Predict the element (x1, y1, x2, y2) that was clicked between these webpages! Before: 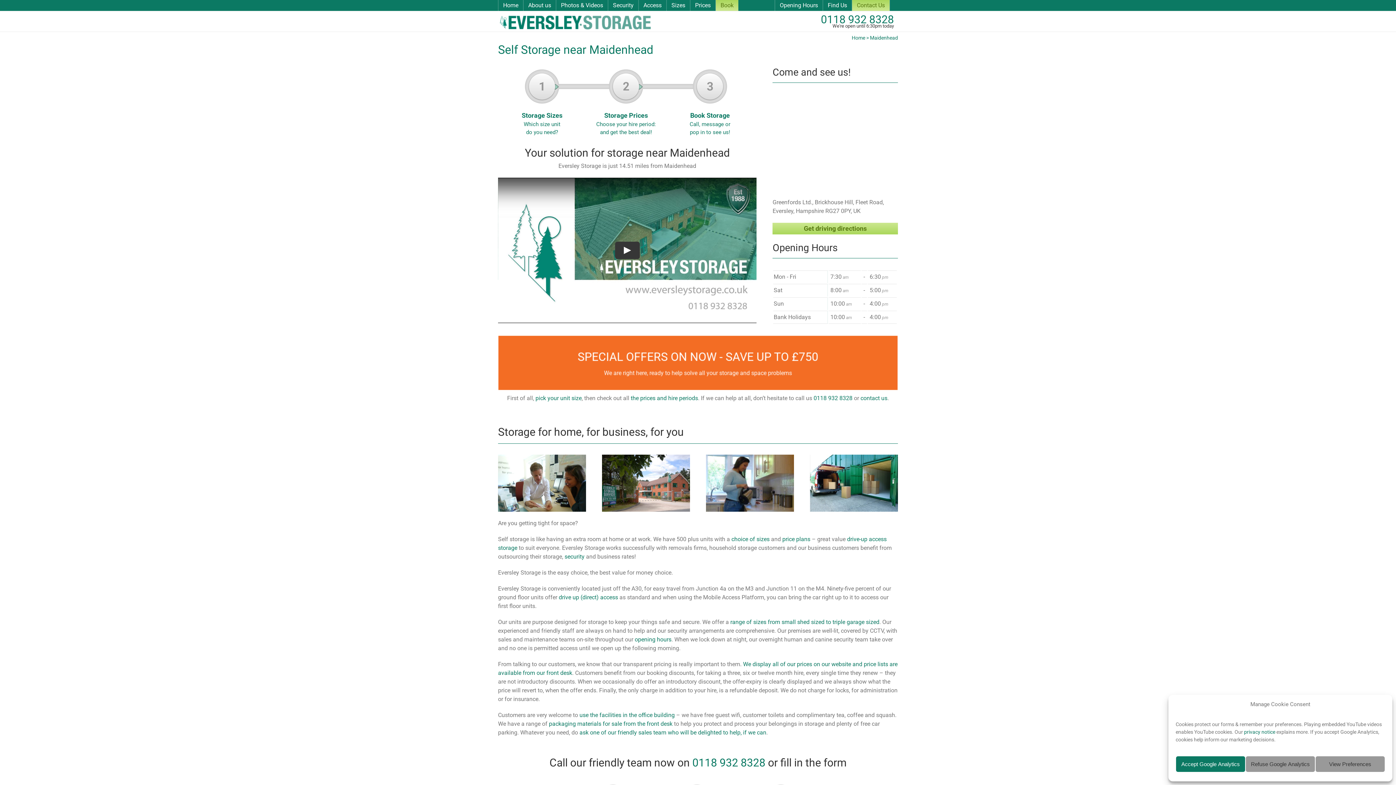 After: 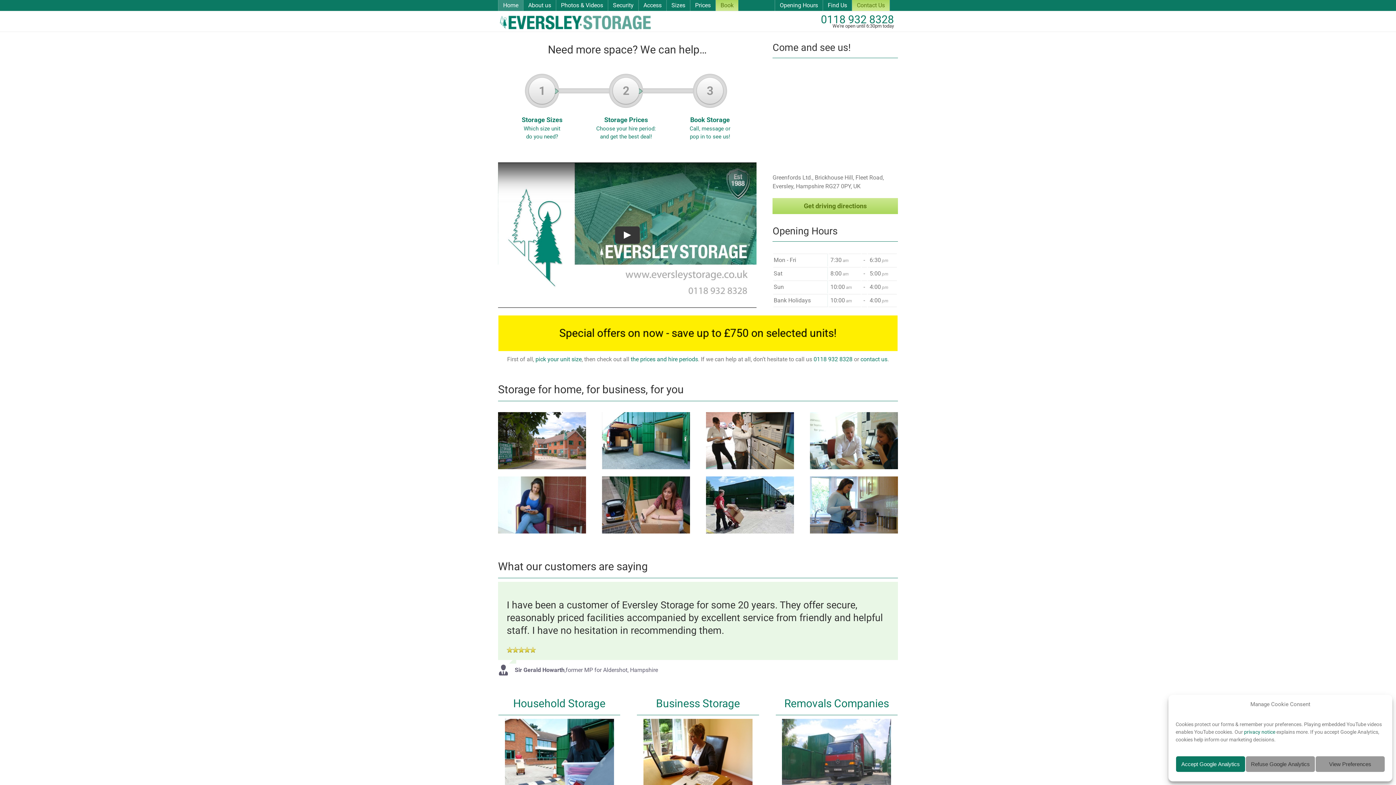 Action: bbox: (498, 14, 652, 29)